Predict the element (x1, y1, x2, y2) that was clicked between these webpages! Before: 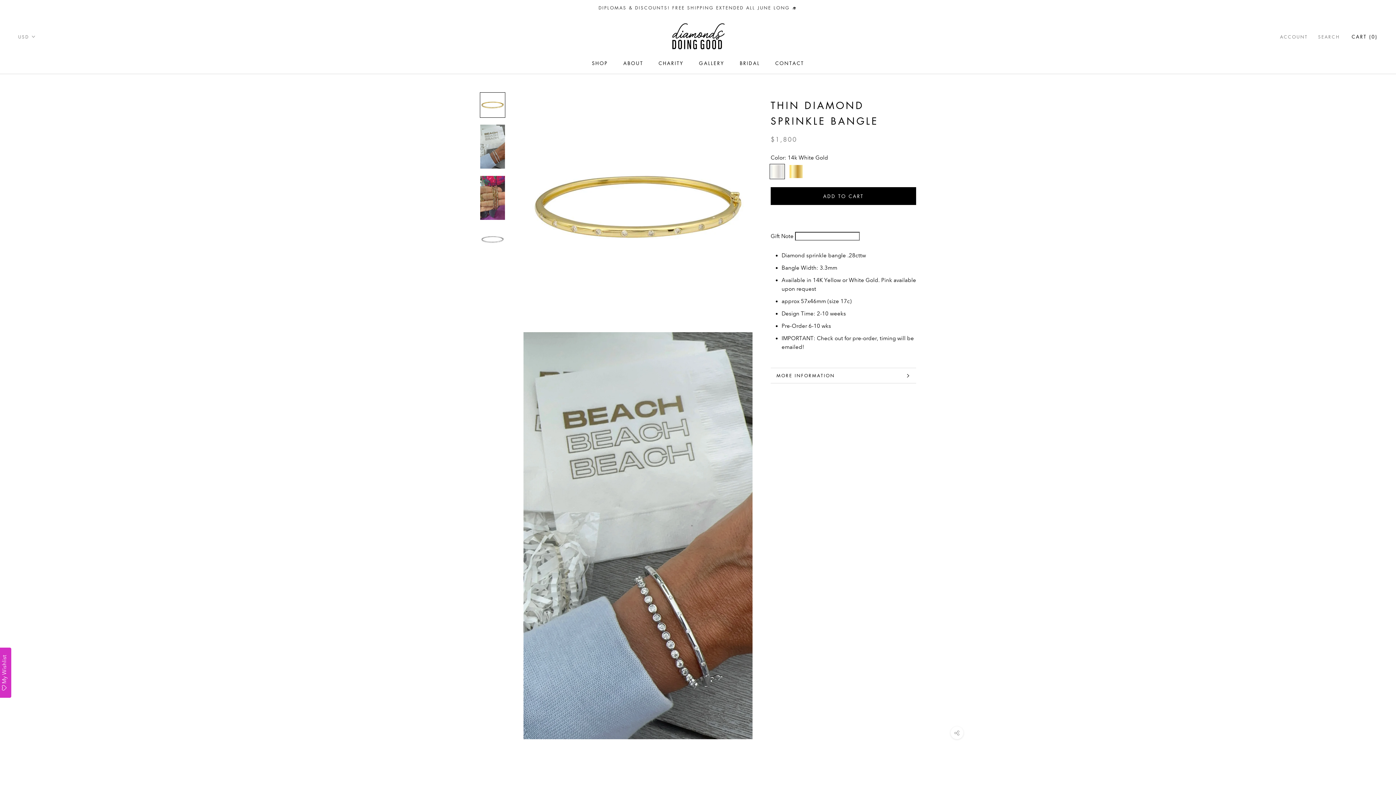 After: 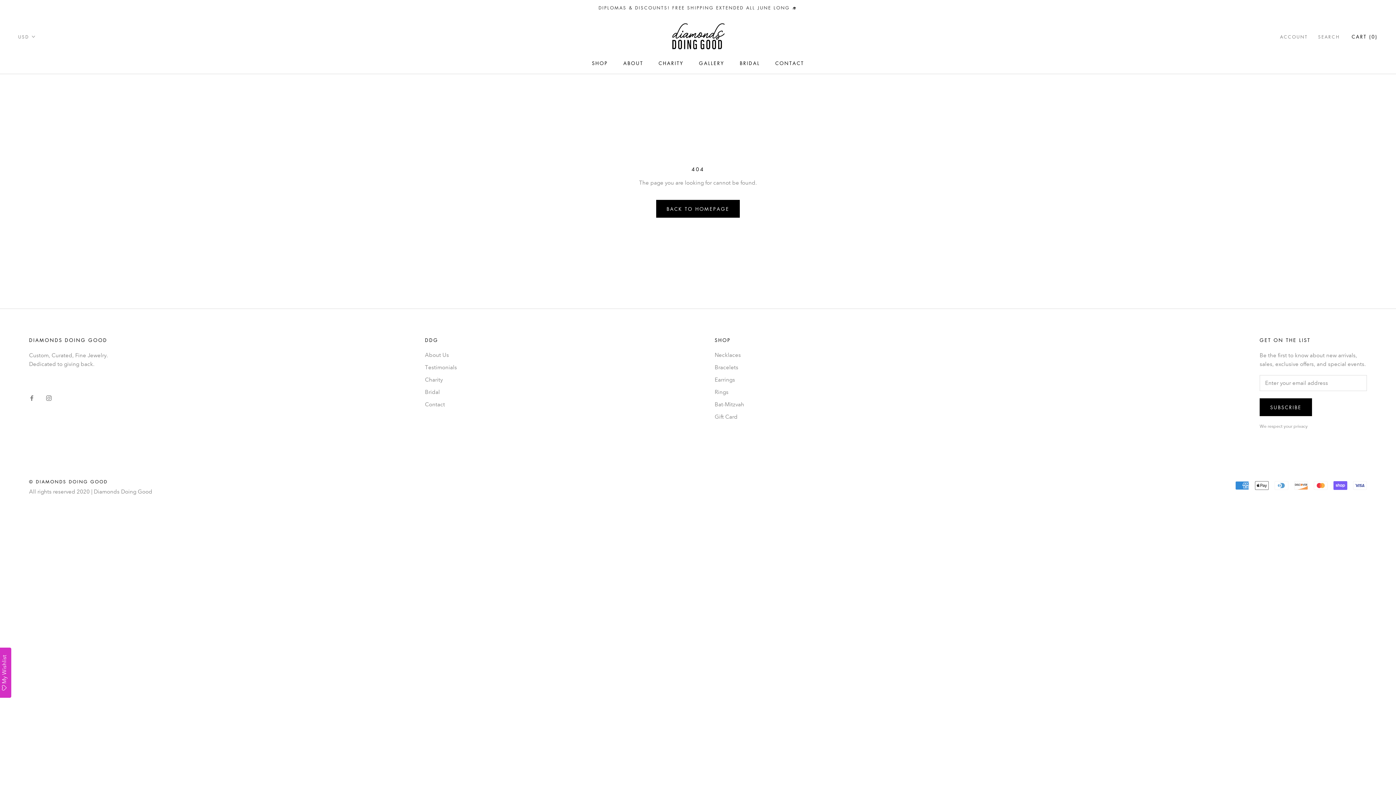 Action: bbox: (598, 4, 797, 10) label: DIPLOMAS & DISCOUNTS! FREE SHIPPING EXTENDED ALL JUNE LONG 🎓